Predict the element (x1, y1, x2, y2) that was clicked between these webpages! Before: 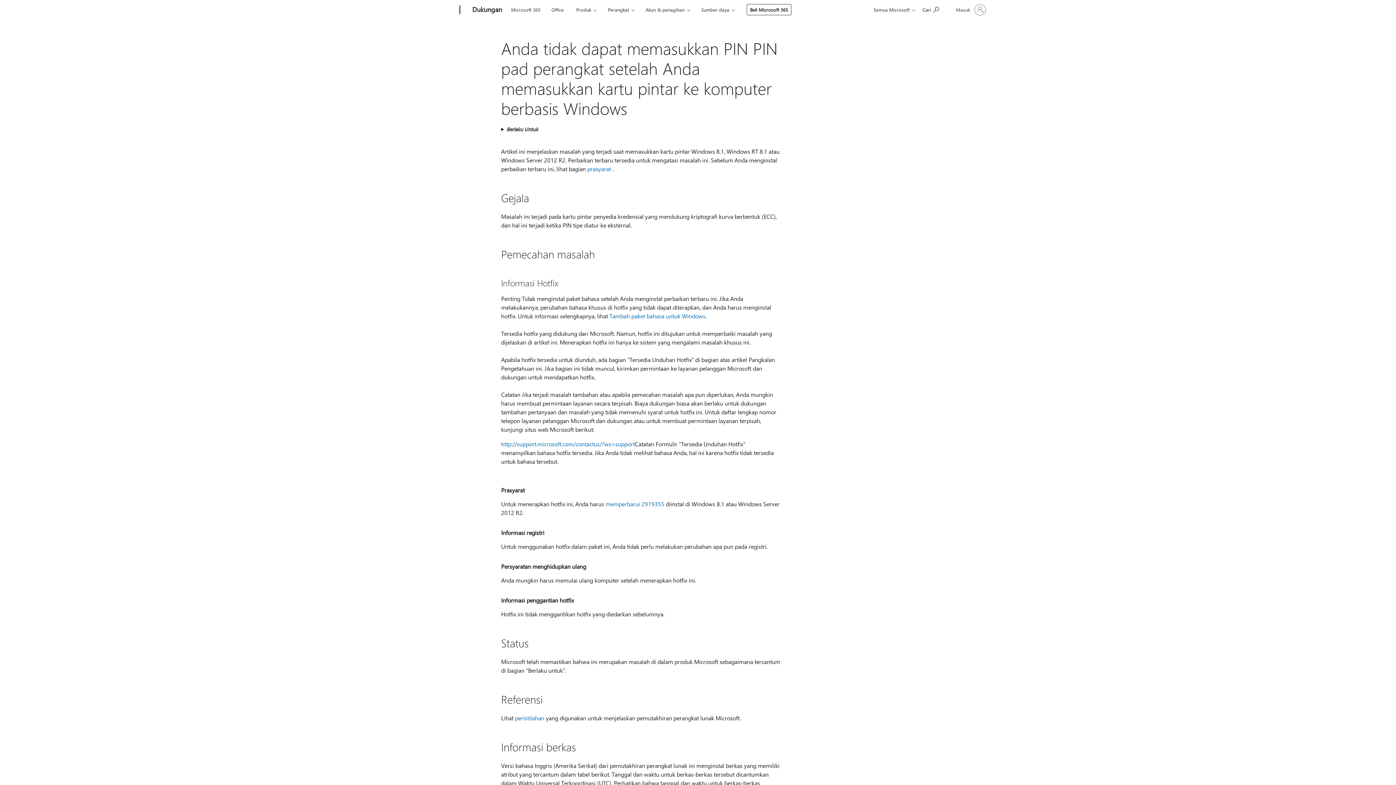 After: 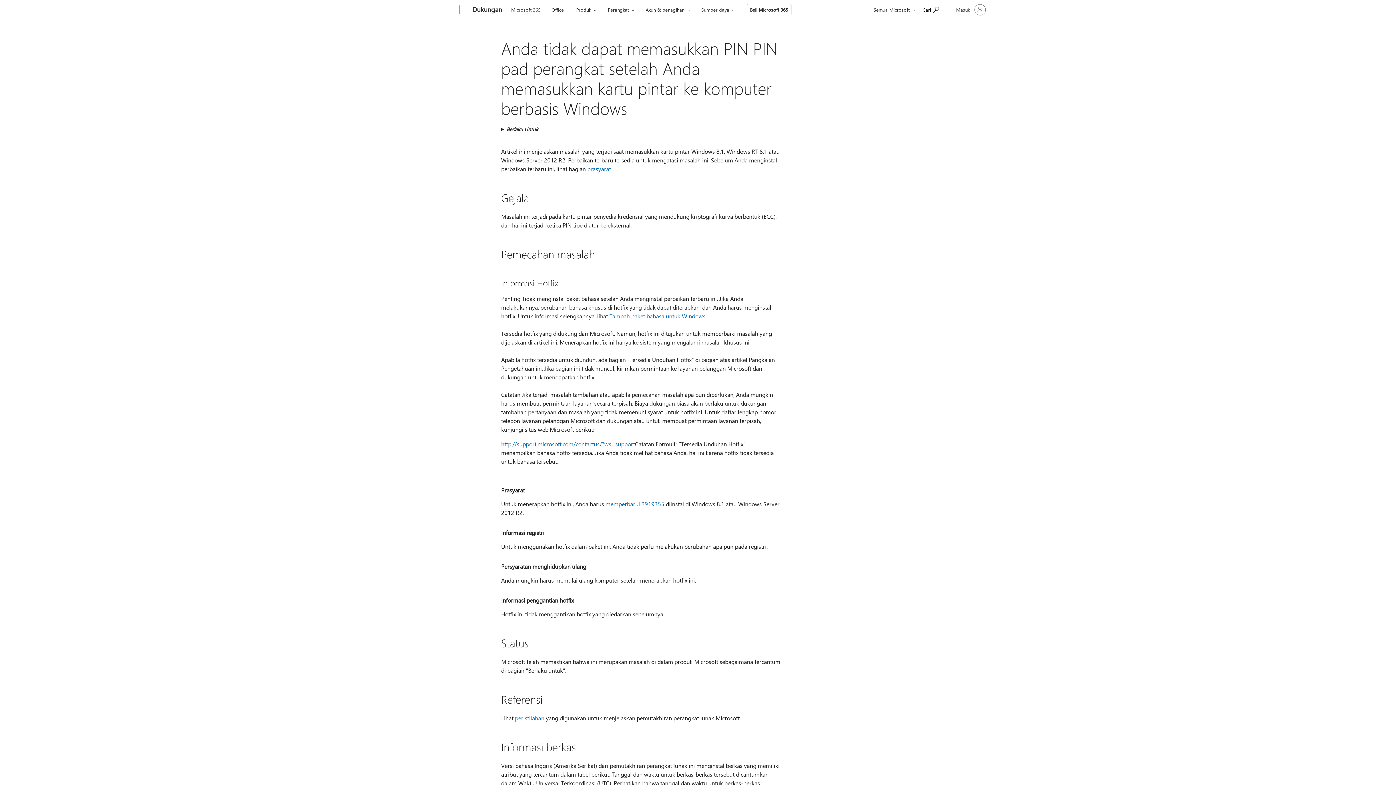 Action: label: memperbarui 2919355 bbox: (605, 500, 664, 507)